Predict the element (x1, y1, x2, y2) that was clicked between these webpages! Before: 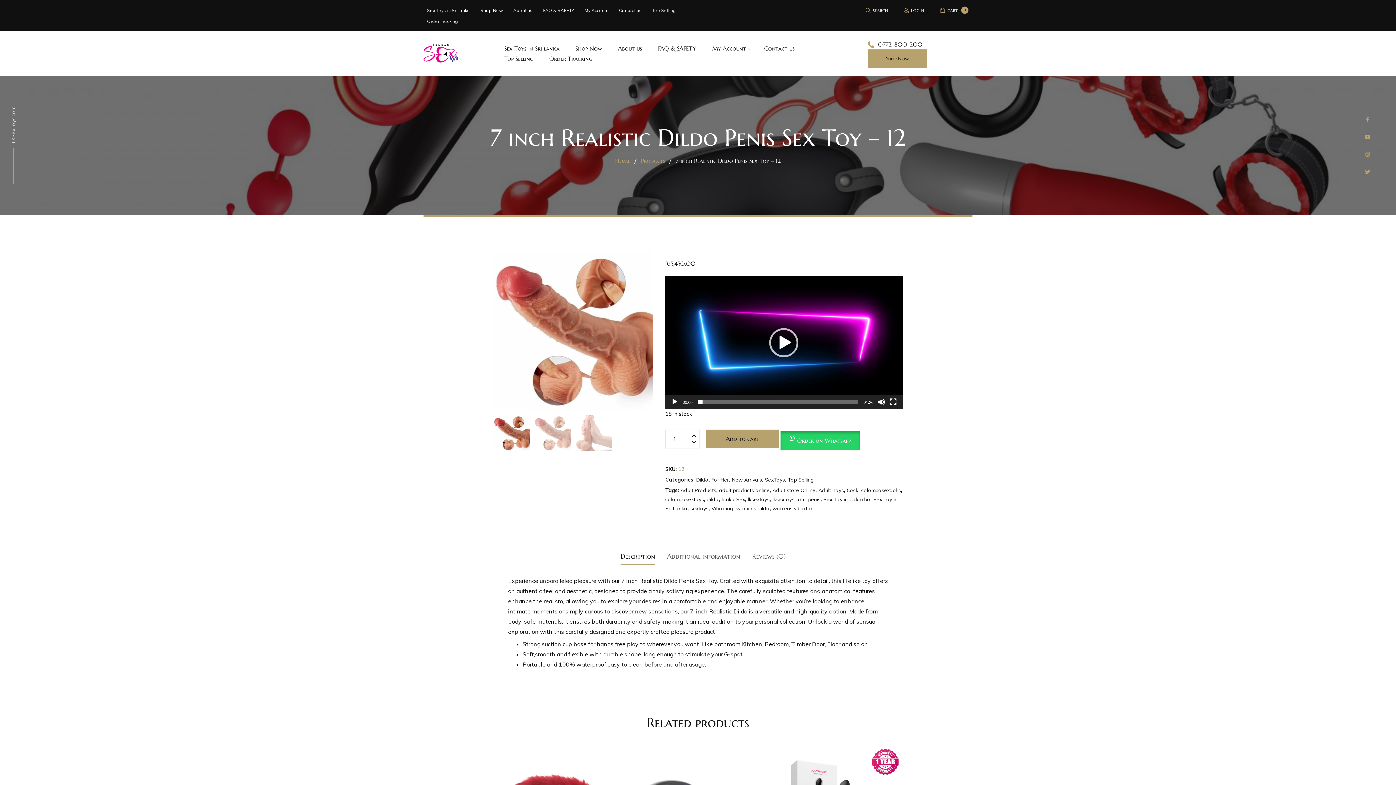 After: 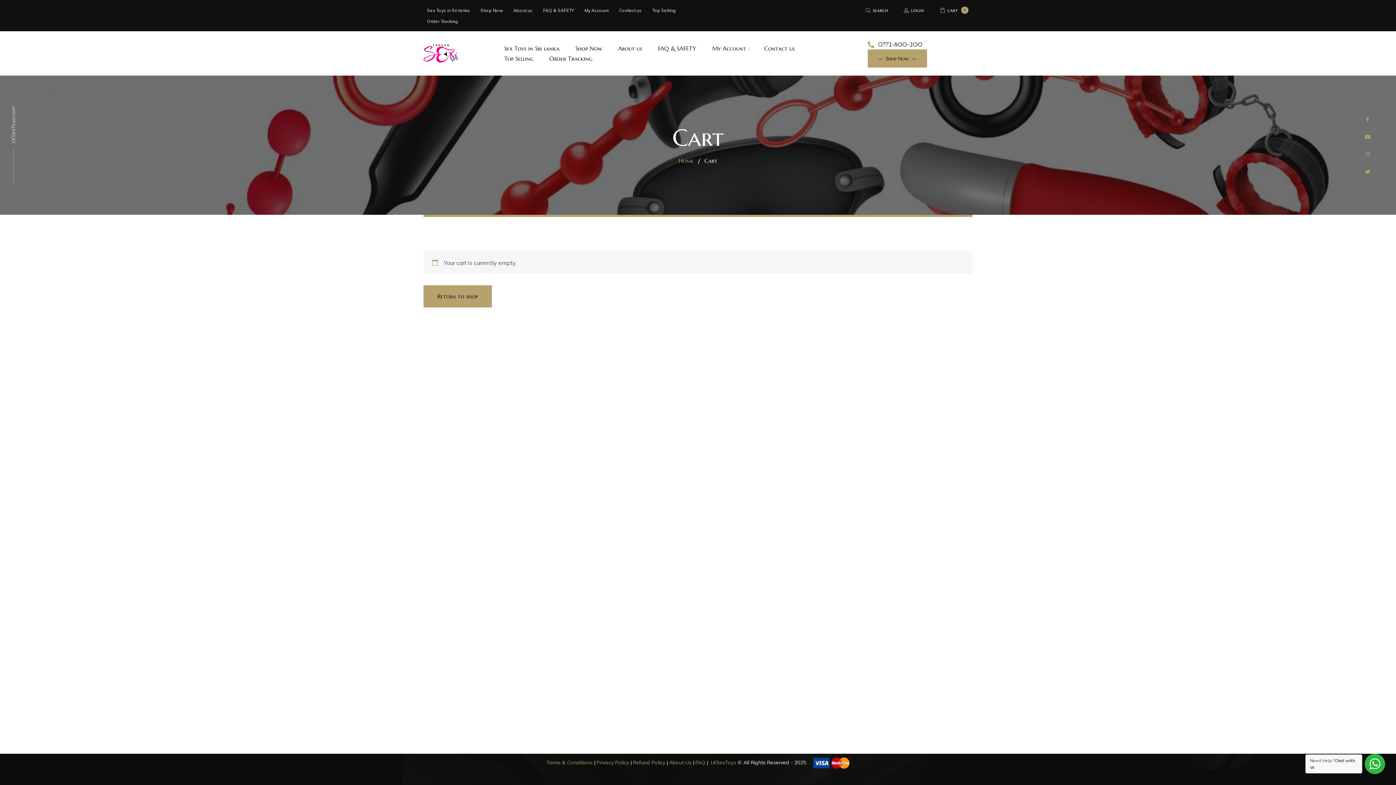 Action: label: 0
cart bbox: (940, 5, 967, 15)